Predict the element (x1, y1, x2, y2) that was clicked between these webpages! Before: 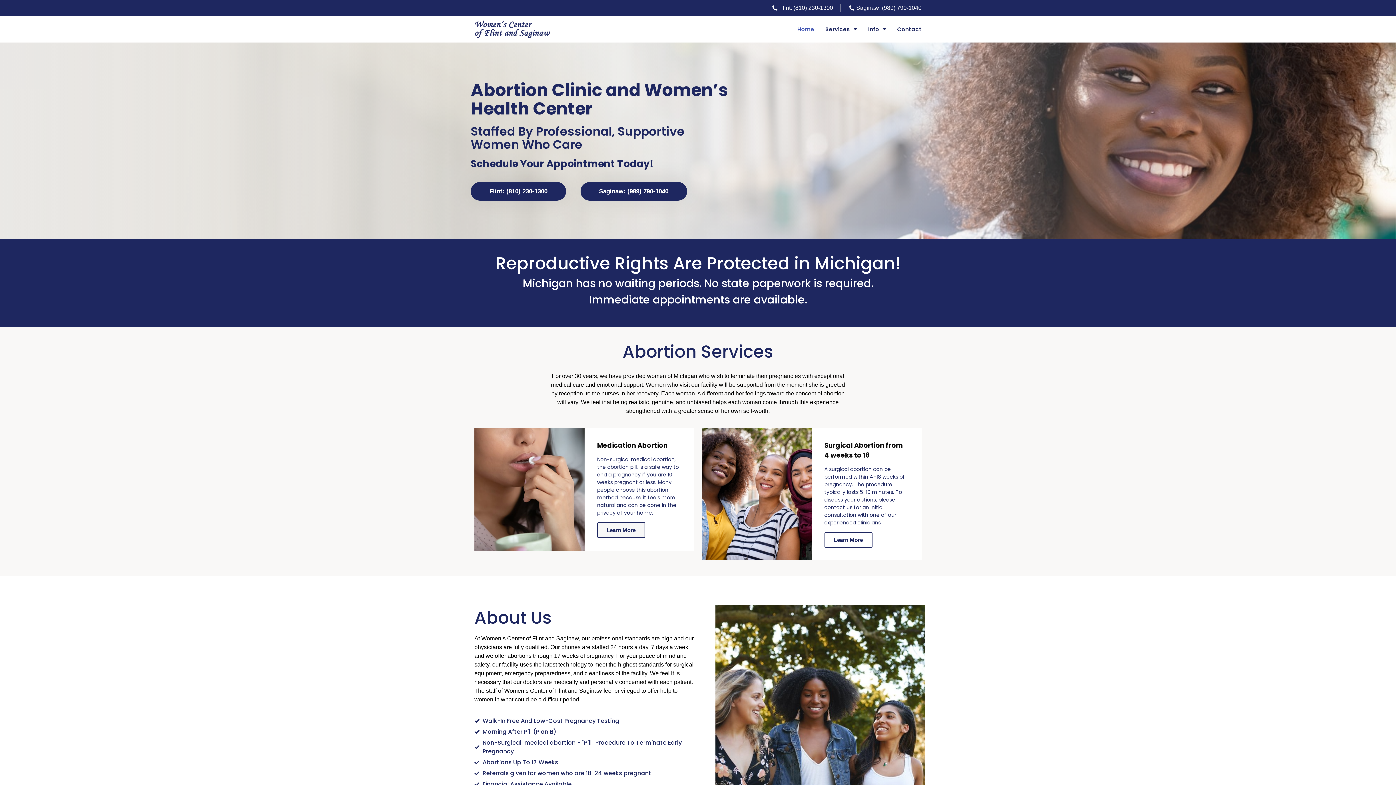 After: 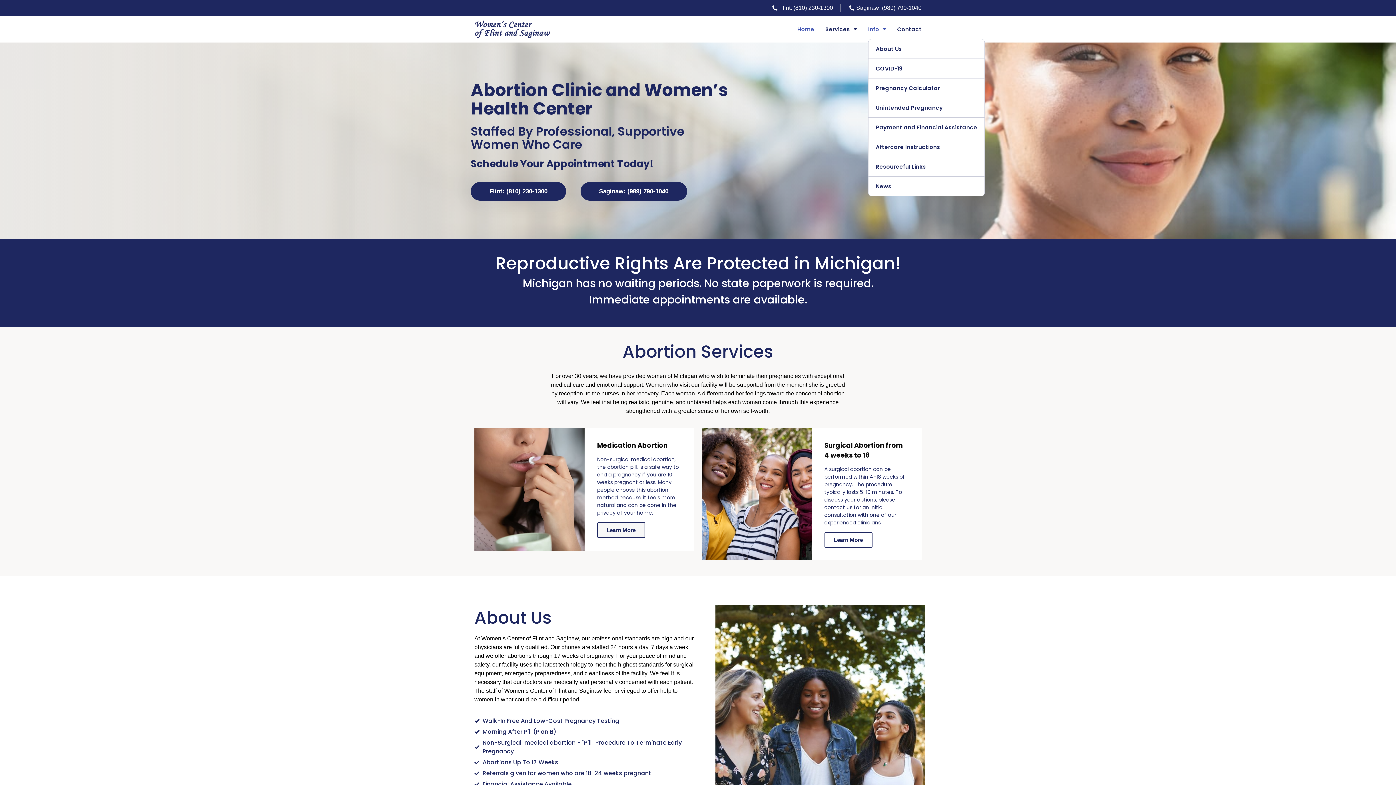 Action: label: Info bbox: (868, 19, 886, 38)